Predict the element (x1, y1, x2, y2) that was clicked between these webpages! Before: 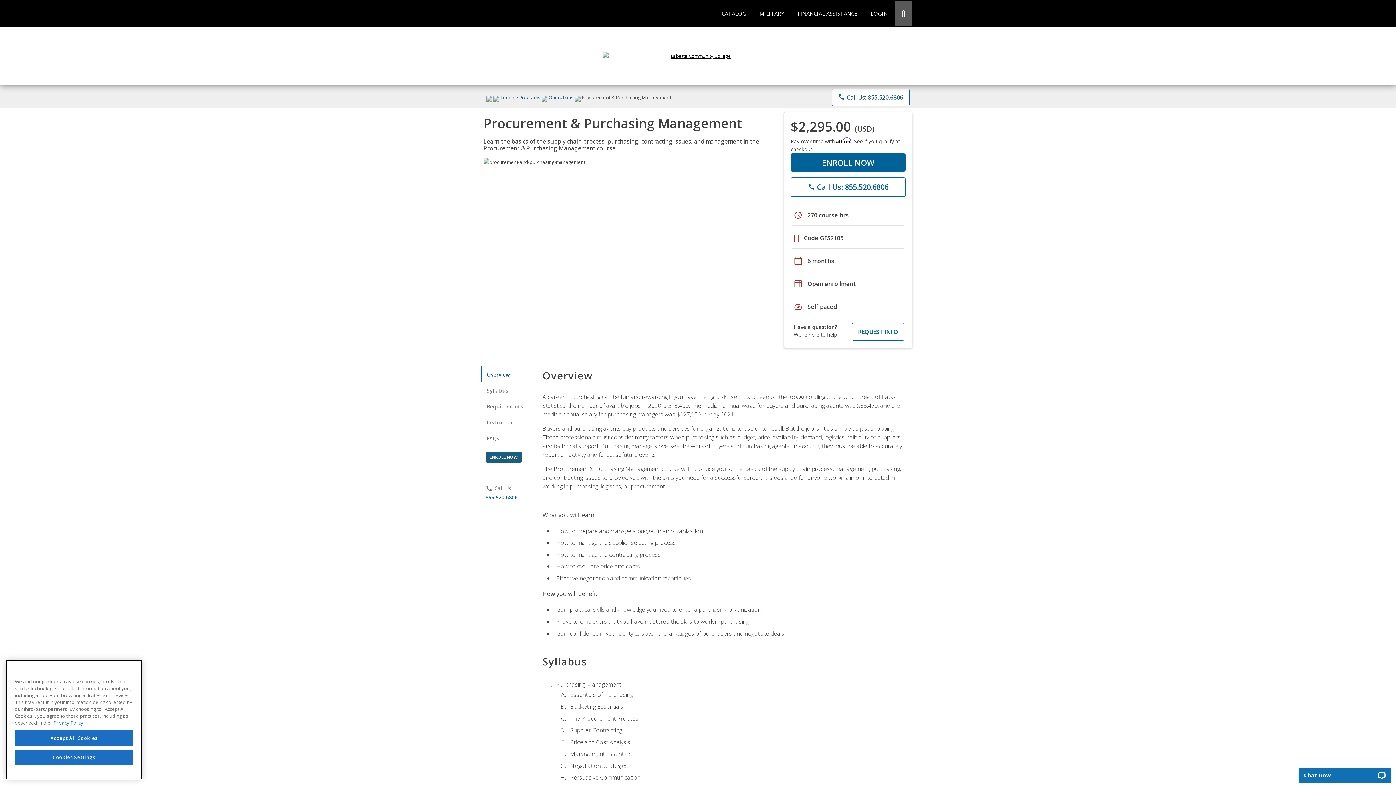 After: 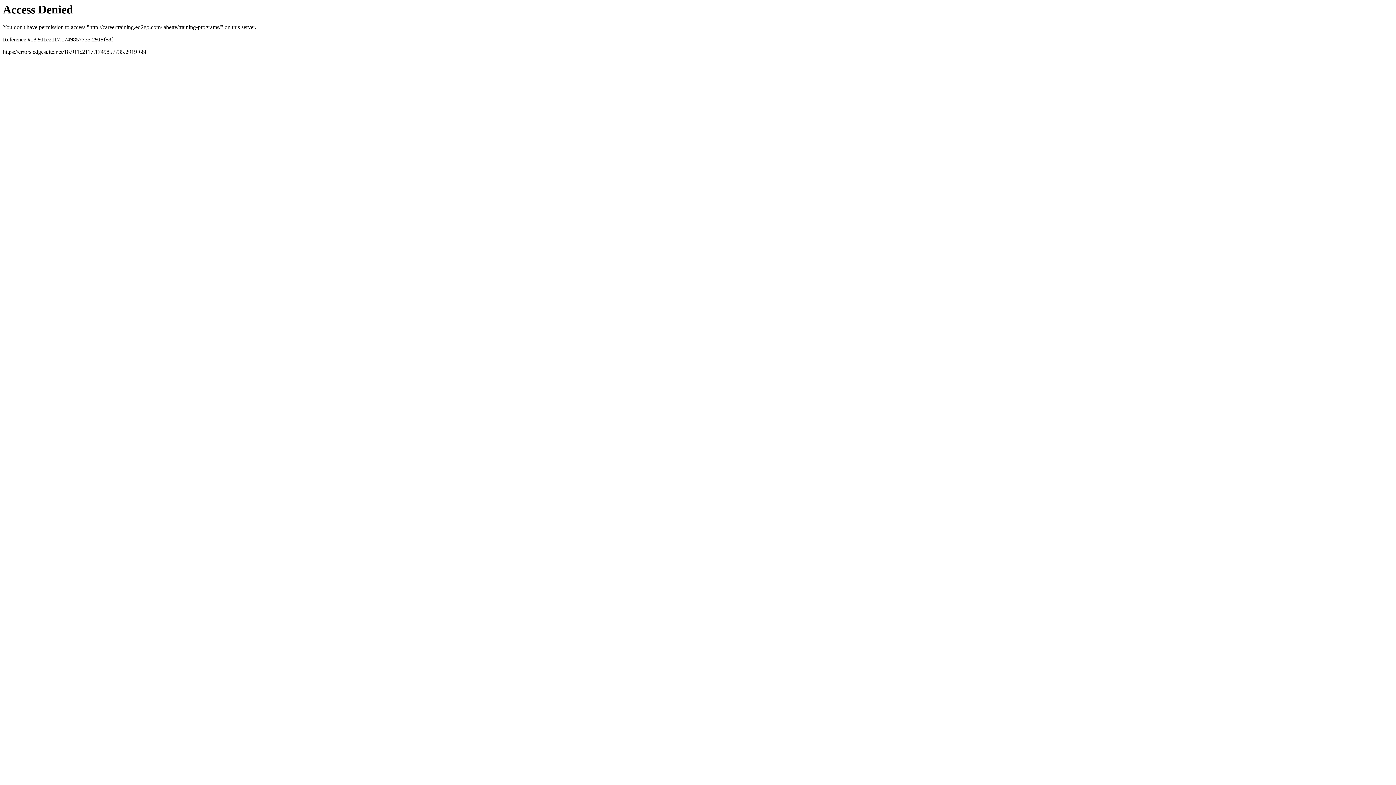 Action: label: Training Programs bbox: (500, 94, 540, 100)